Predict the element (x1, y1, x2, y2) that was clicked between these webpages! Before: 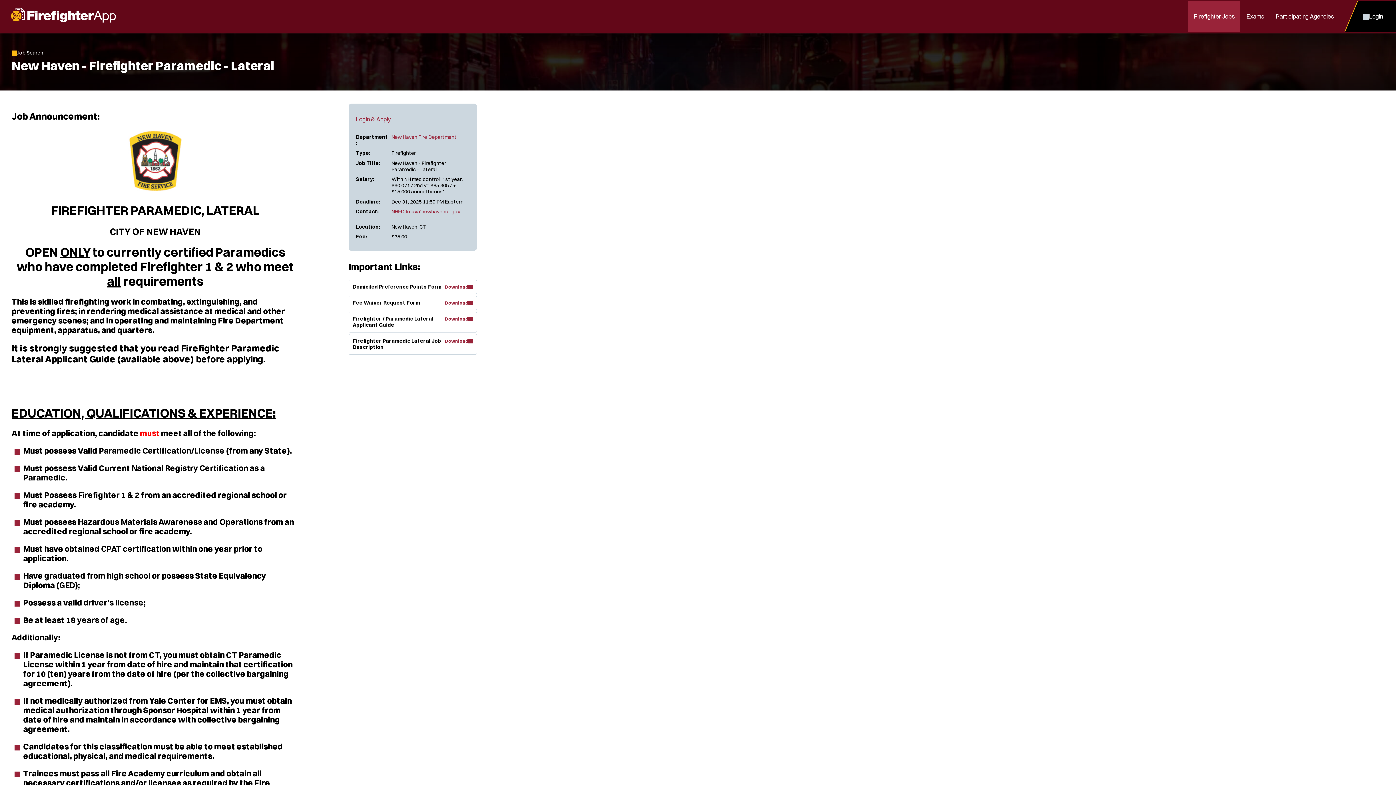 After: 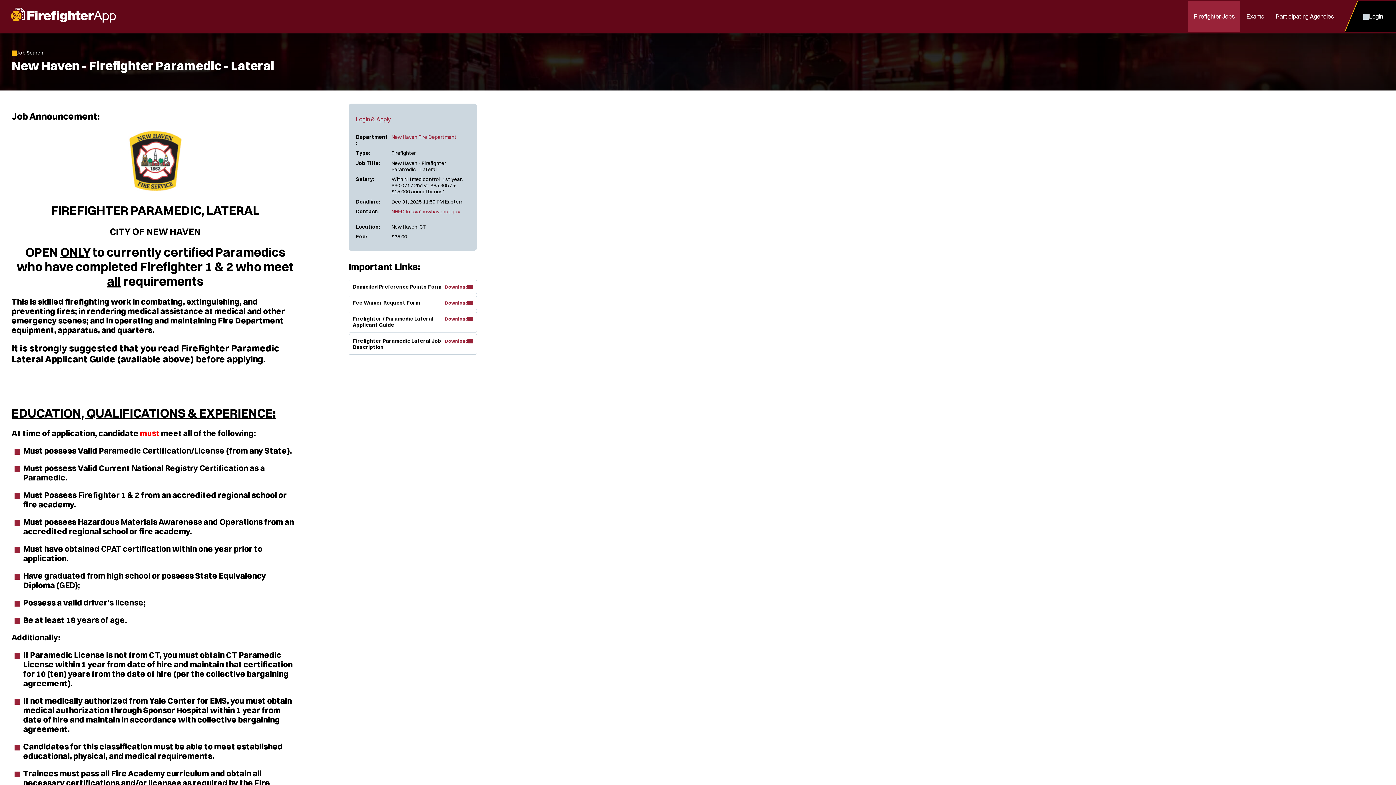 Action: bbox: (348, 311, 477, 332) label: Firefighter / Paramedic Lateral Applicant Guide
Download